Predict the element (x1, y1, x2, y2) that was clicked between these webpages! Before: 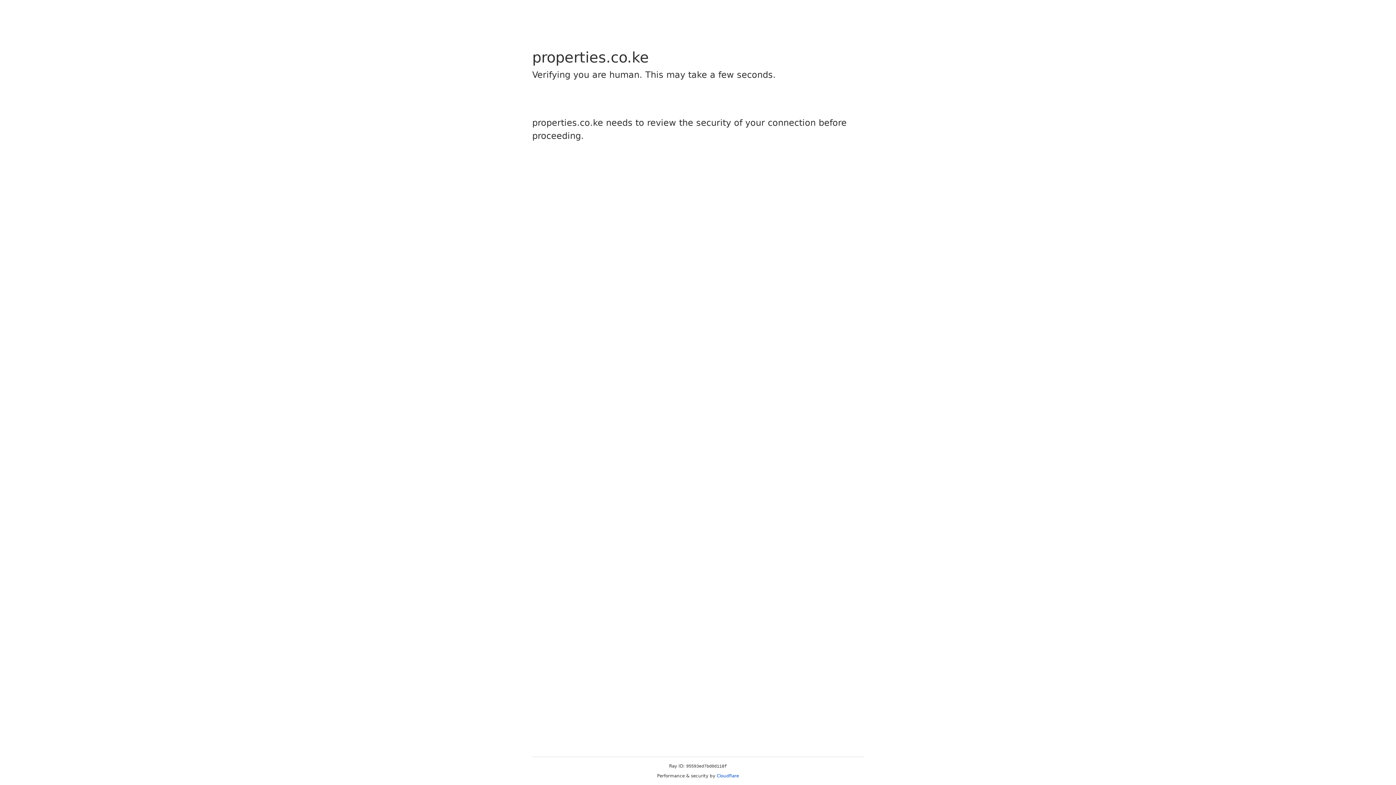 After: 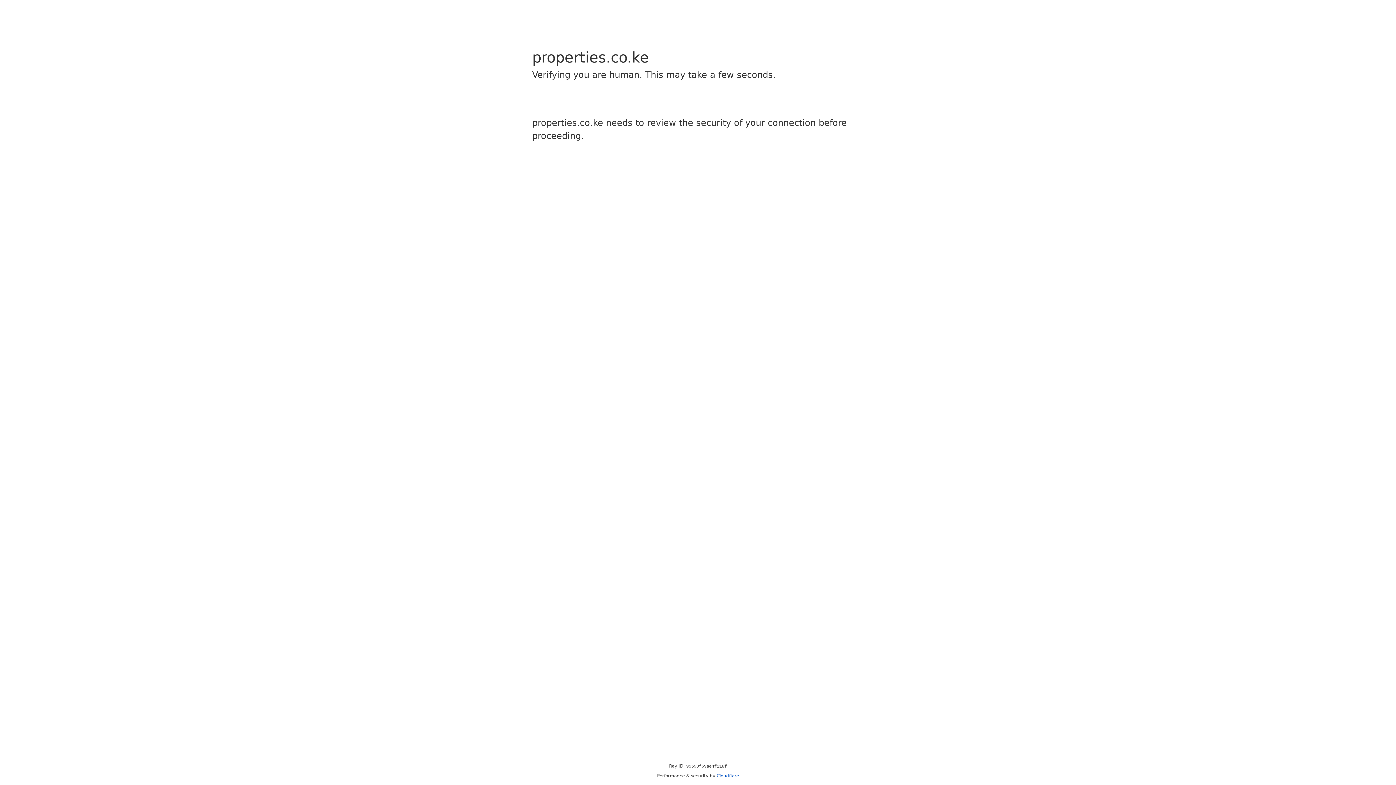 Action: bbox: (716, 773, 739, 778) label: Cloudflare